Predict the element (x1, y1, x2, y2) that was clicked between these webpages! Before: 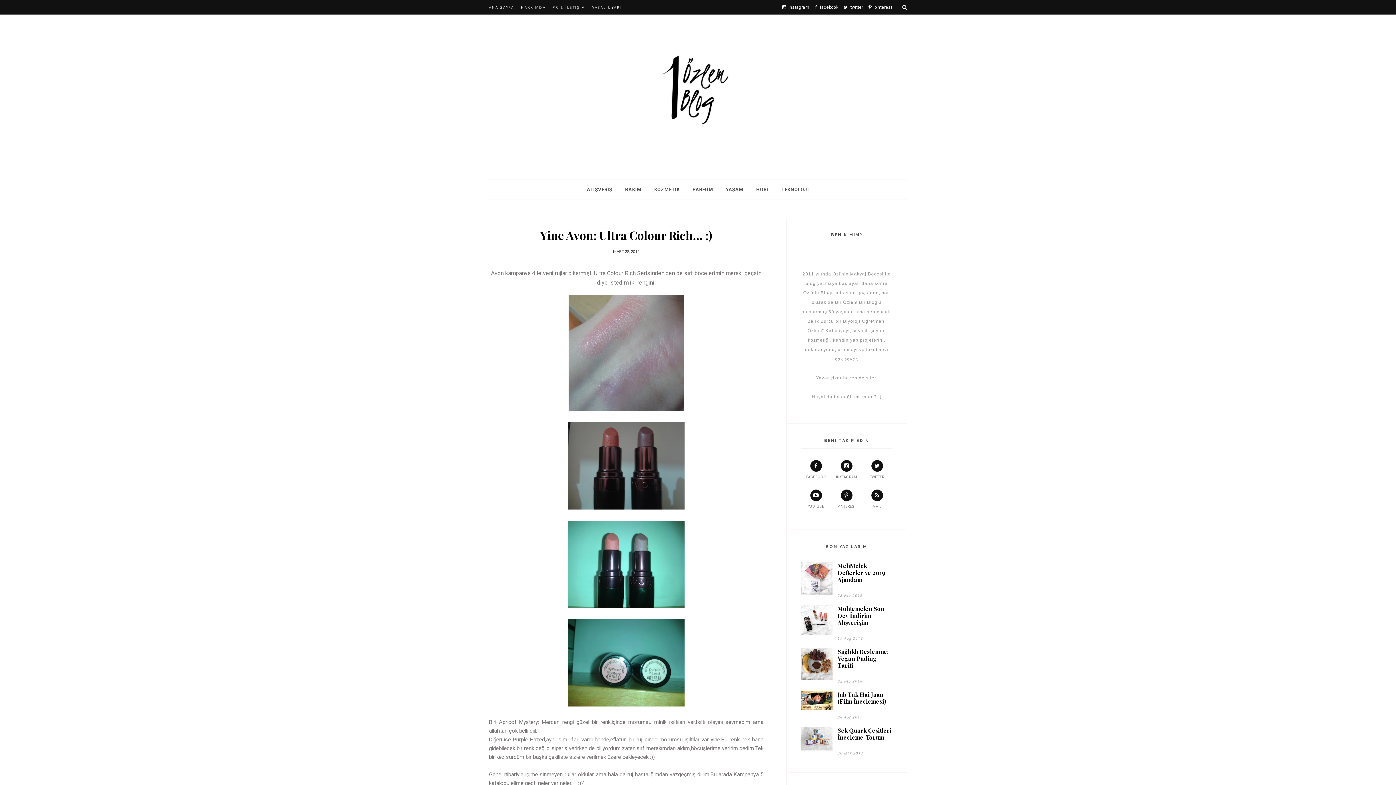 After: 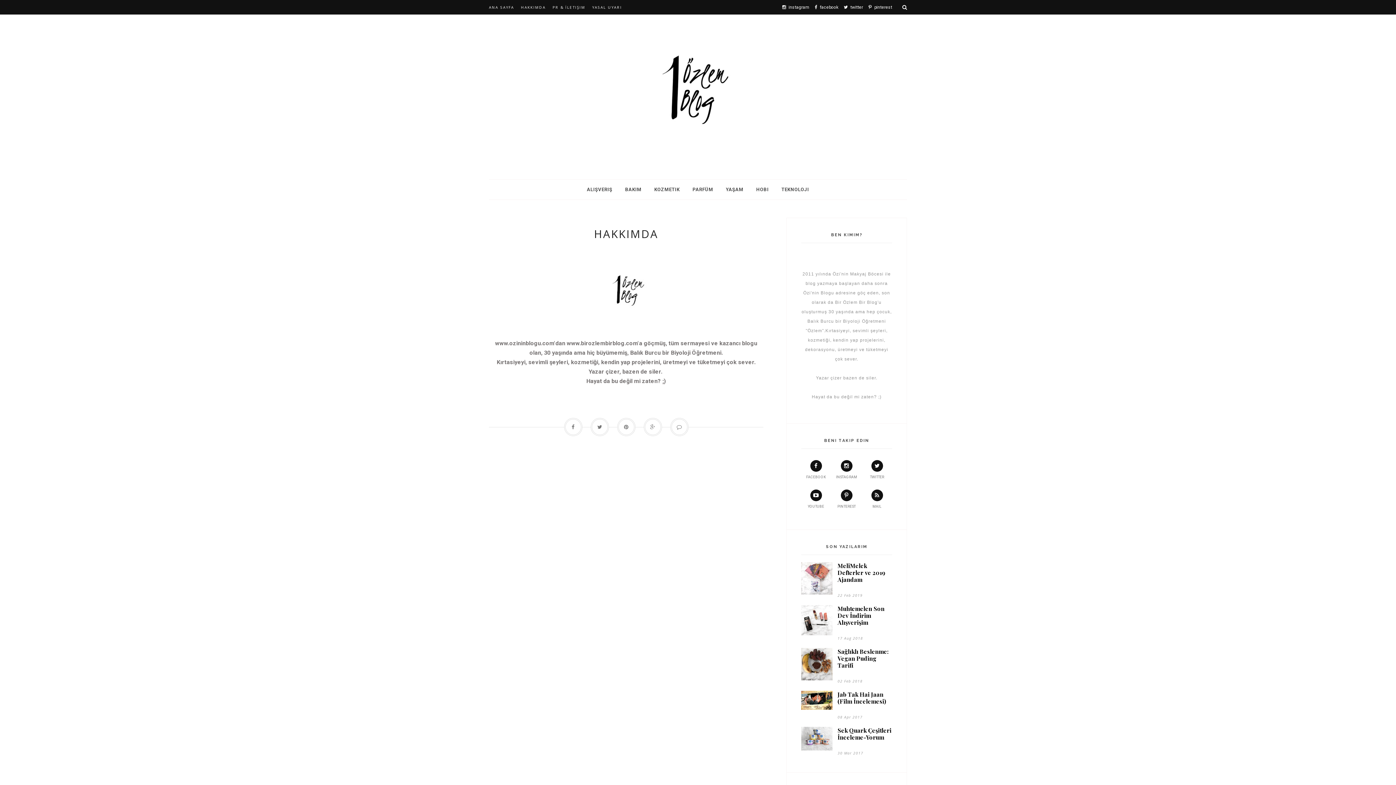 Action: label: HAKKIMDA bbox: (521, 0, 545, 14)